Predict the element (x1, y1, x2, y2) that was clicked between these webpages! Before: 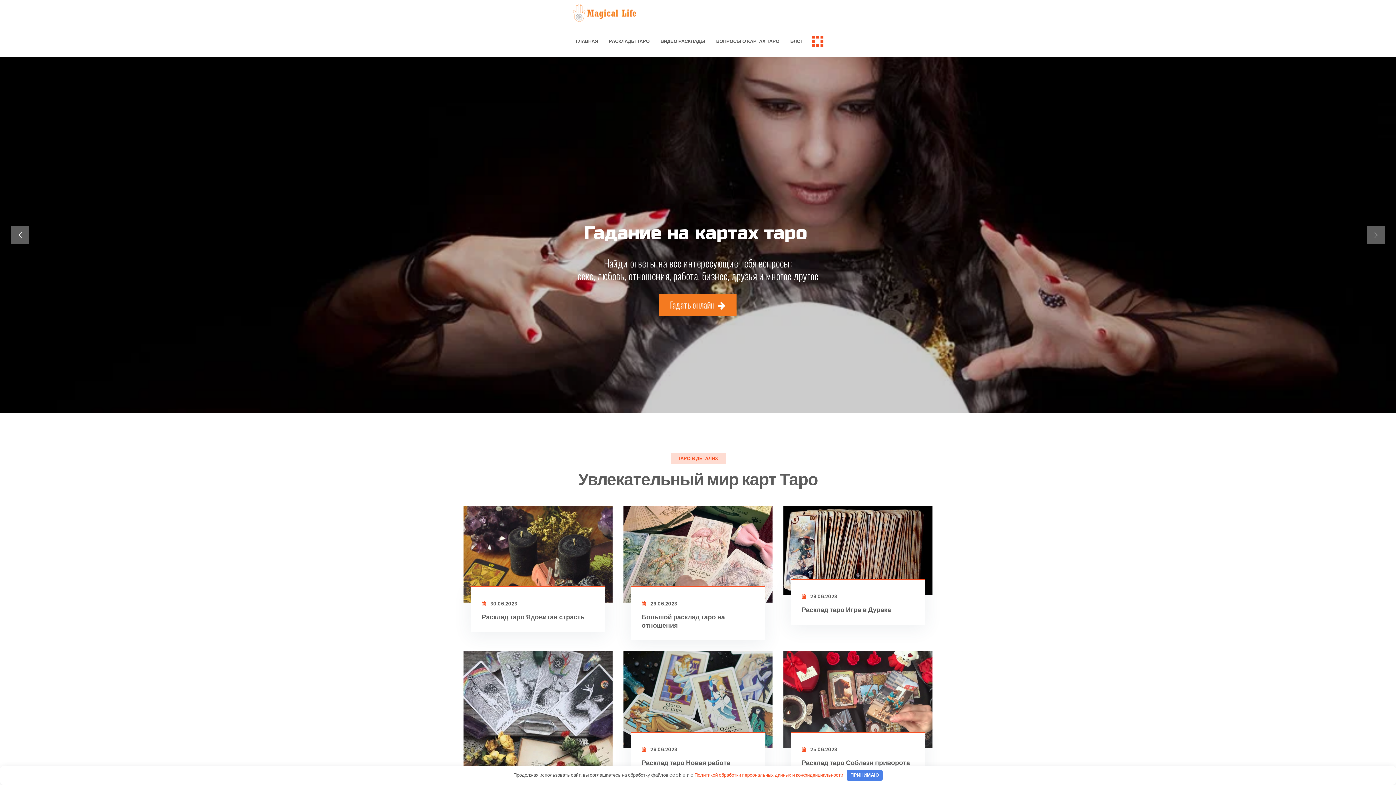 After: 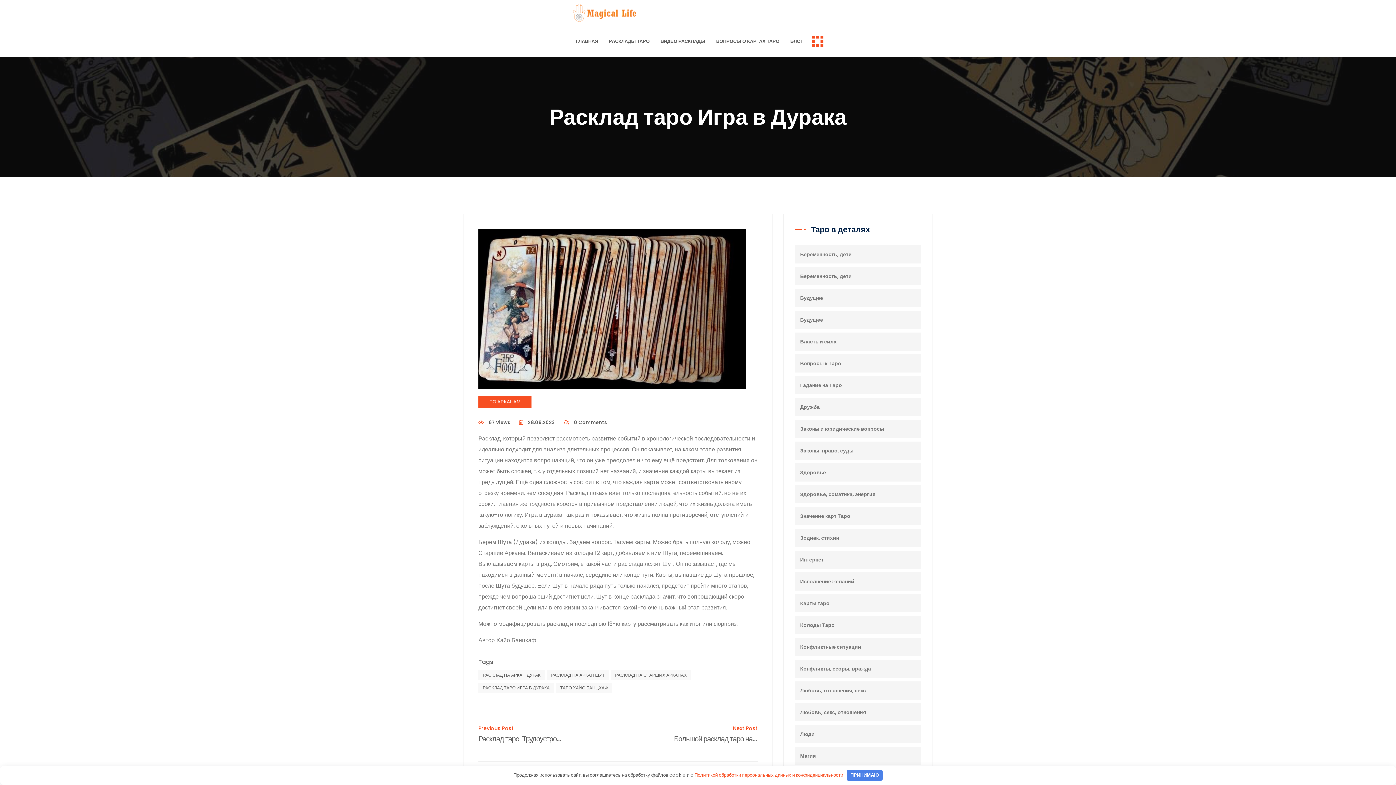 Action: bbox: (783, 506, 932, 595)